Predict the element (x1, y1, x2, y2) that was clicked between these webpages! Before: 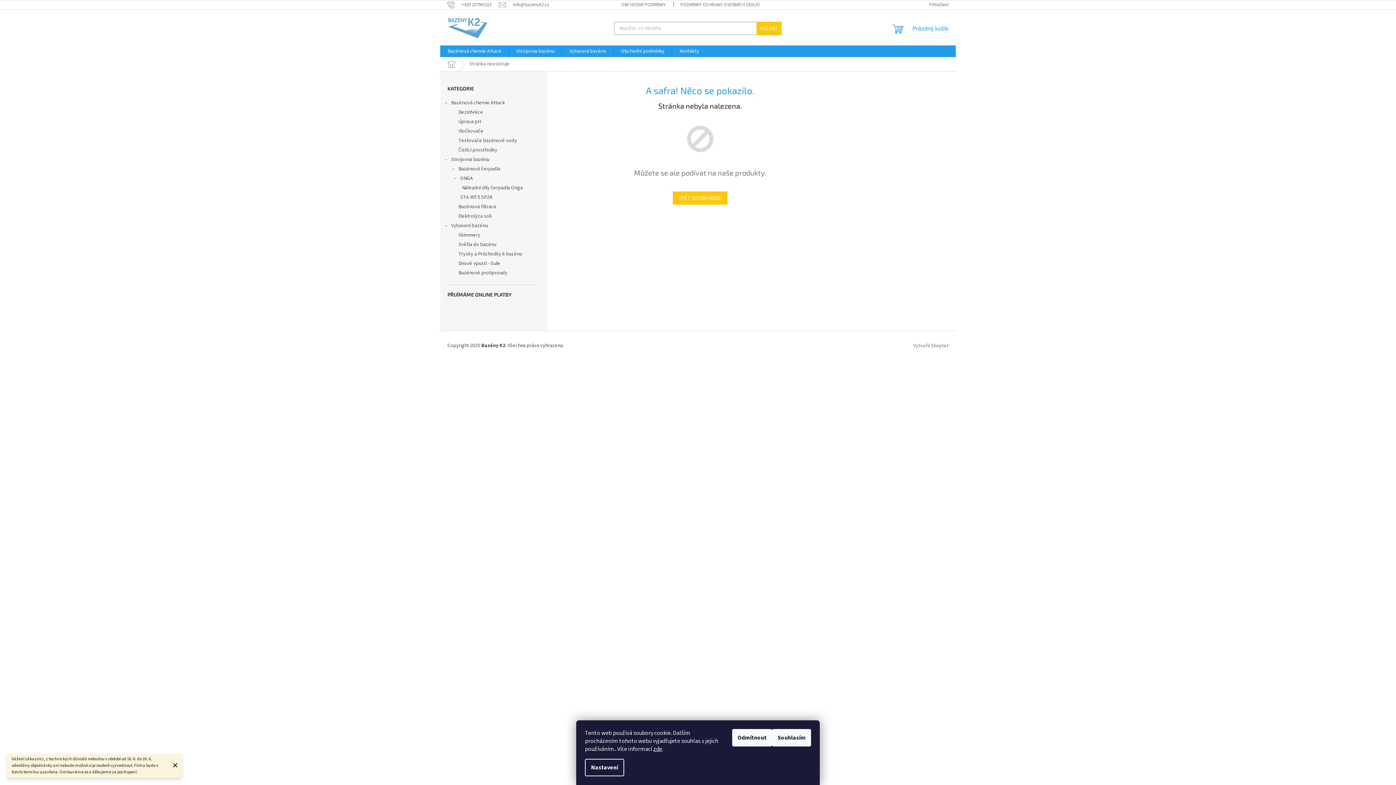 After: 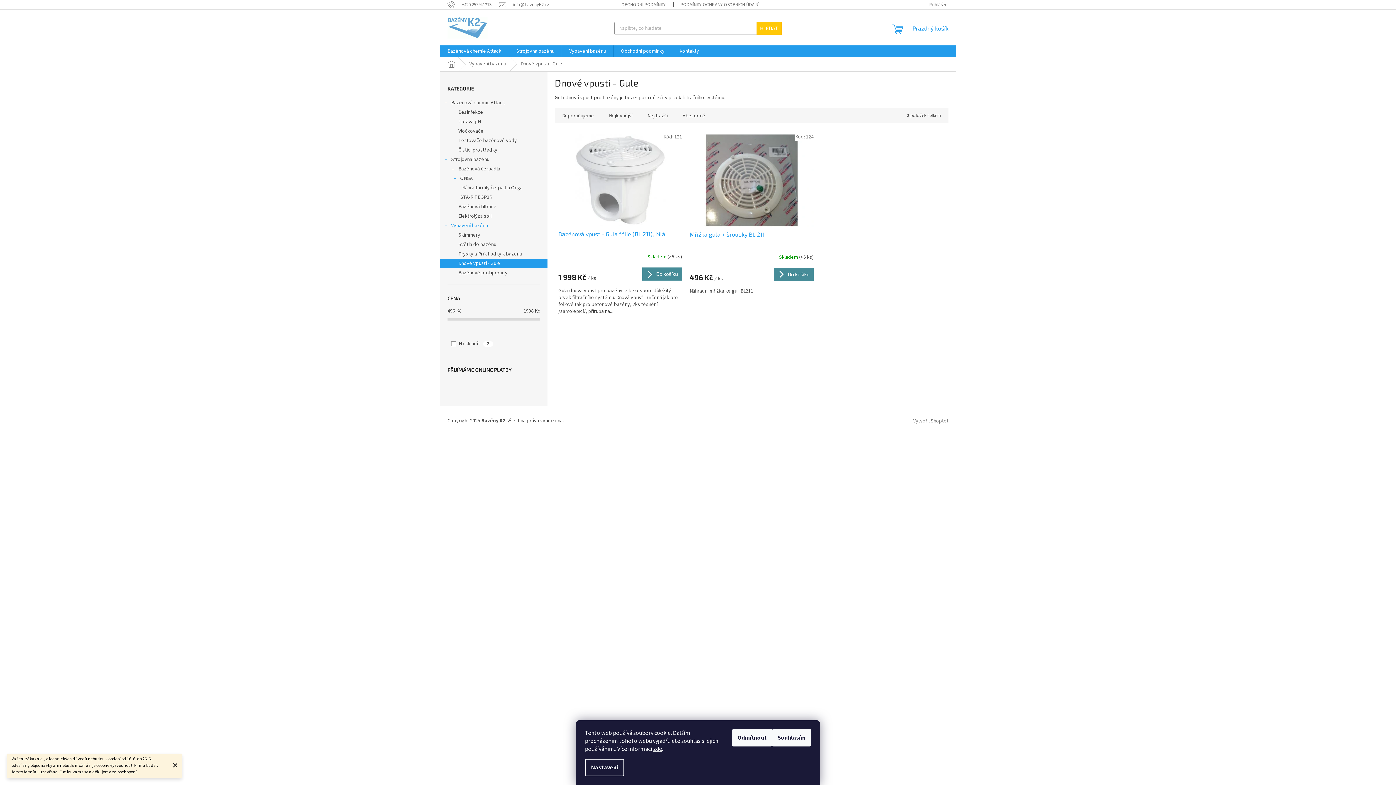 Action: label: Dnové vpusti - Gule bbox: (440, 258, 547, 268)